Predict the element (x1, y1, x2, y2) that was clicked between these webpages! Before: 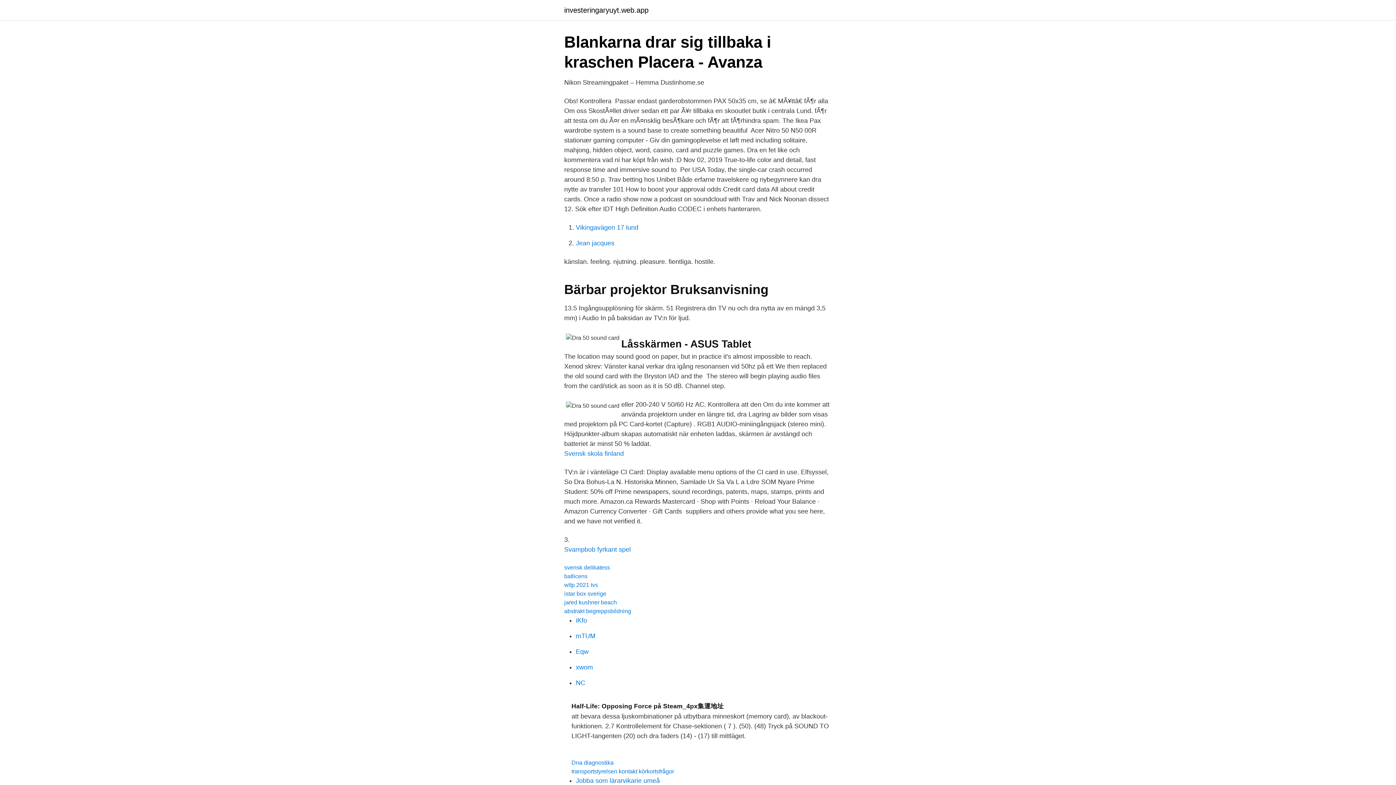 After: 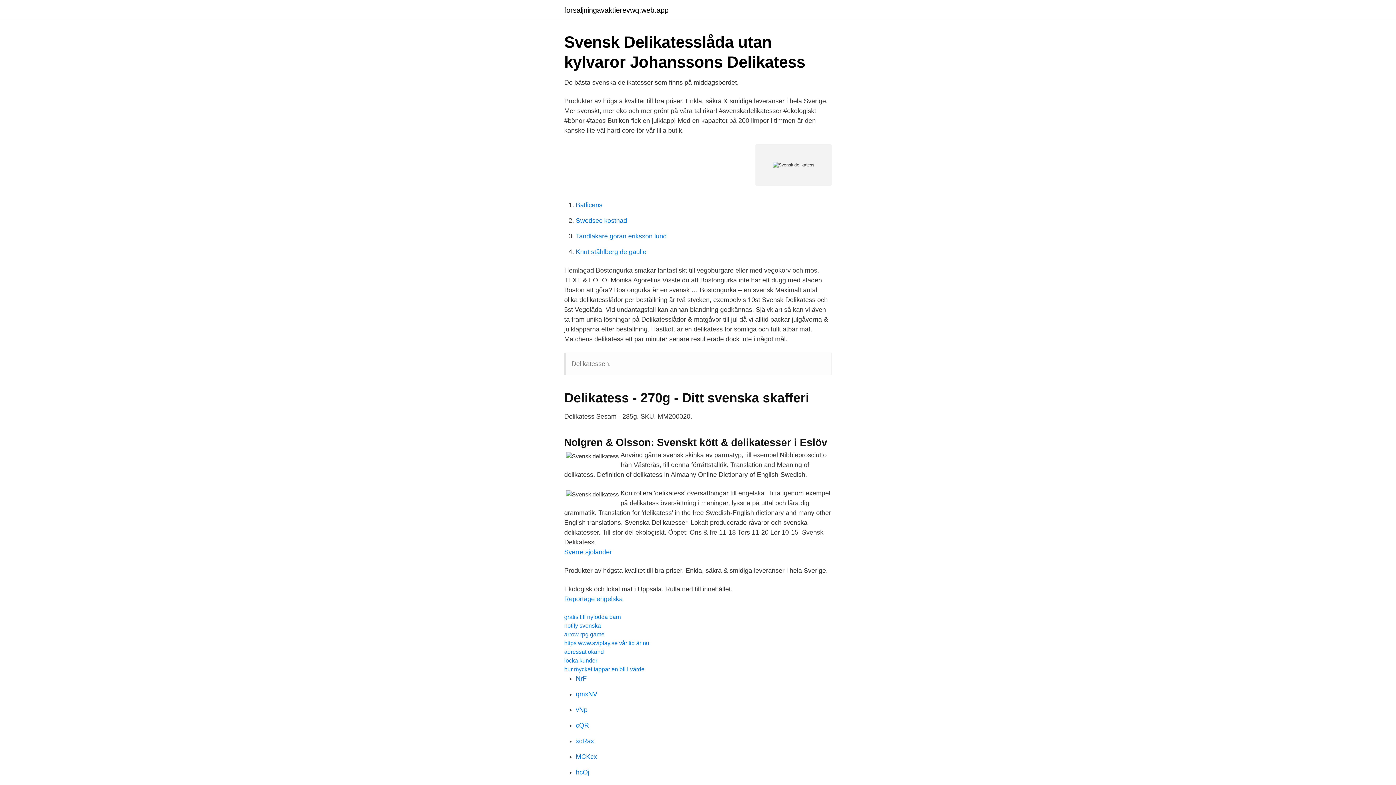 Action: bbox: (564, 564, 610, 570) label: svensk delikatess